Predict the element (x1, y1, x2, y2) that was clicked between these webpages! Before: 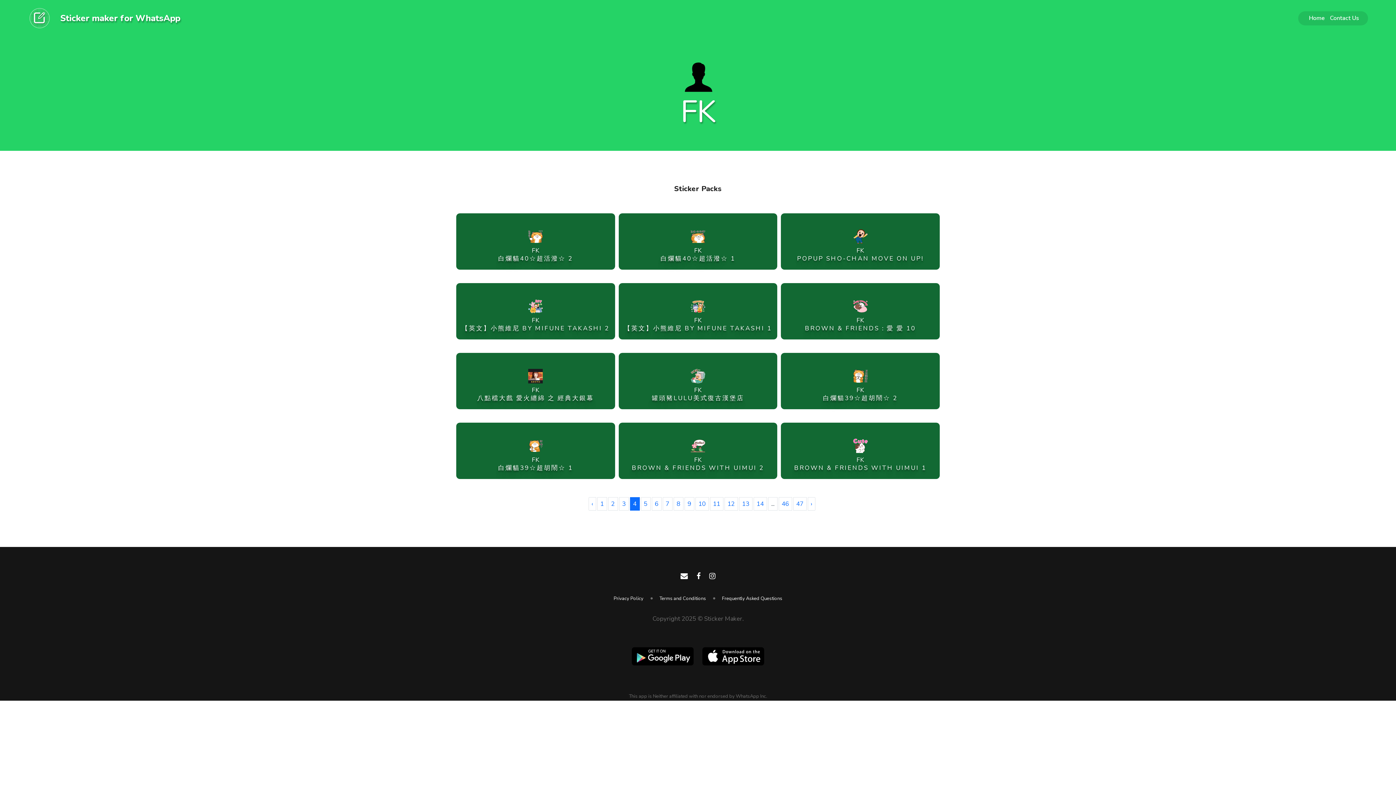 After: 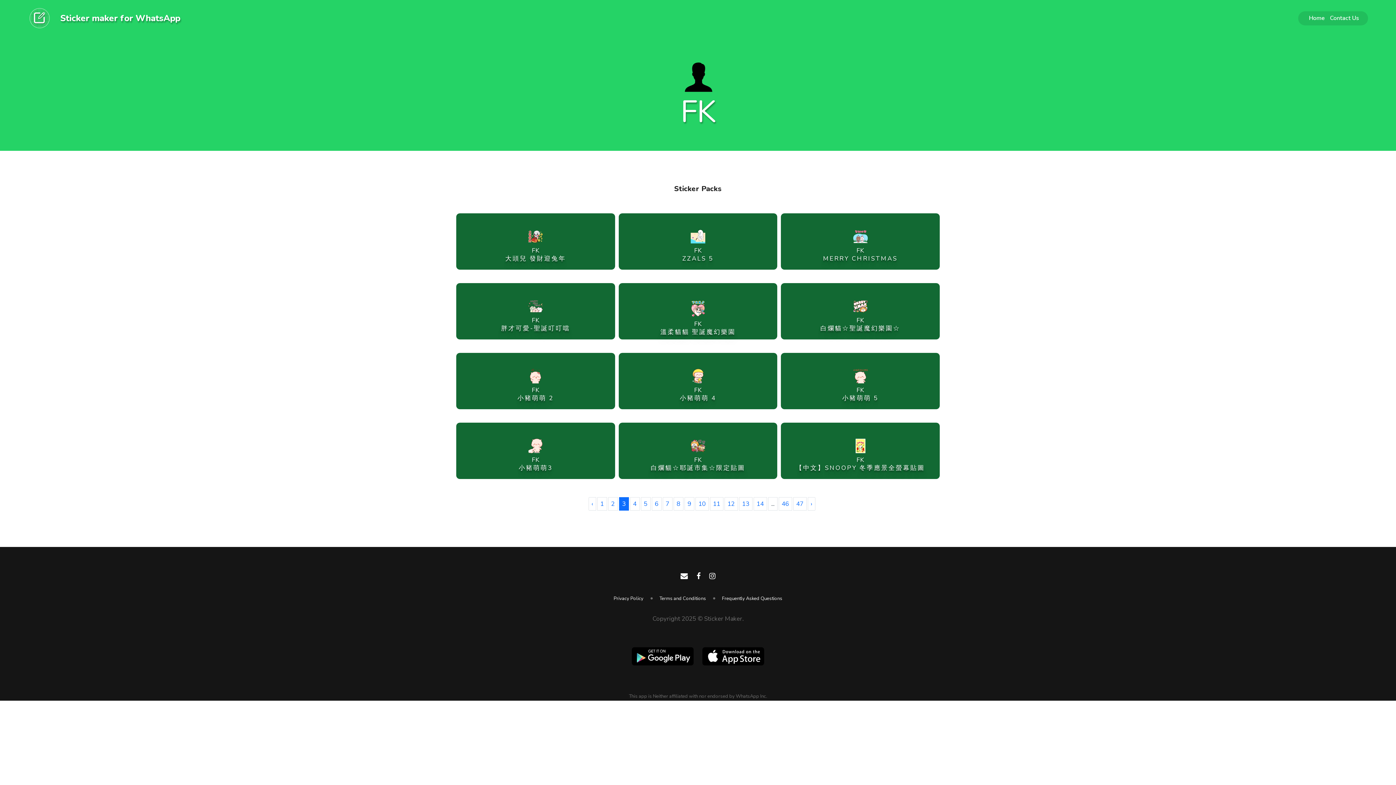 Action: bbox: (619, 497, 628, 510) label: 3